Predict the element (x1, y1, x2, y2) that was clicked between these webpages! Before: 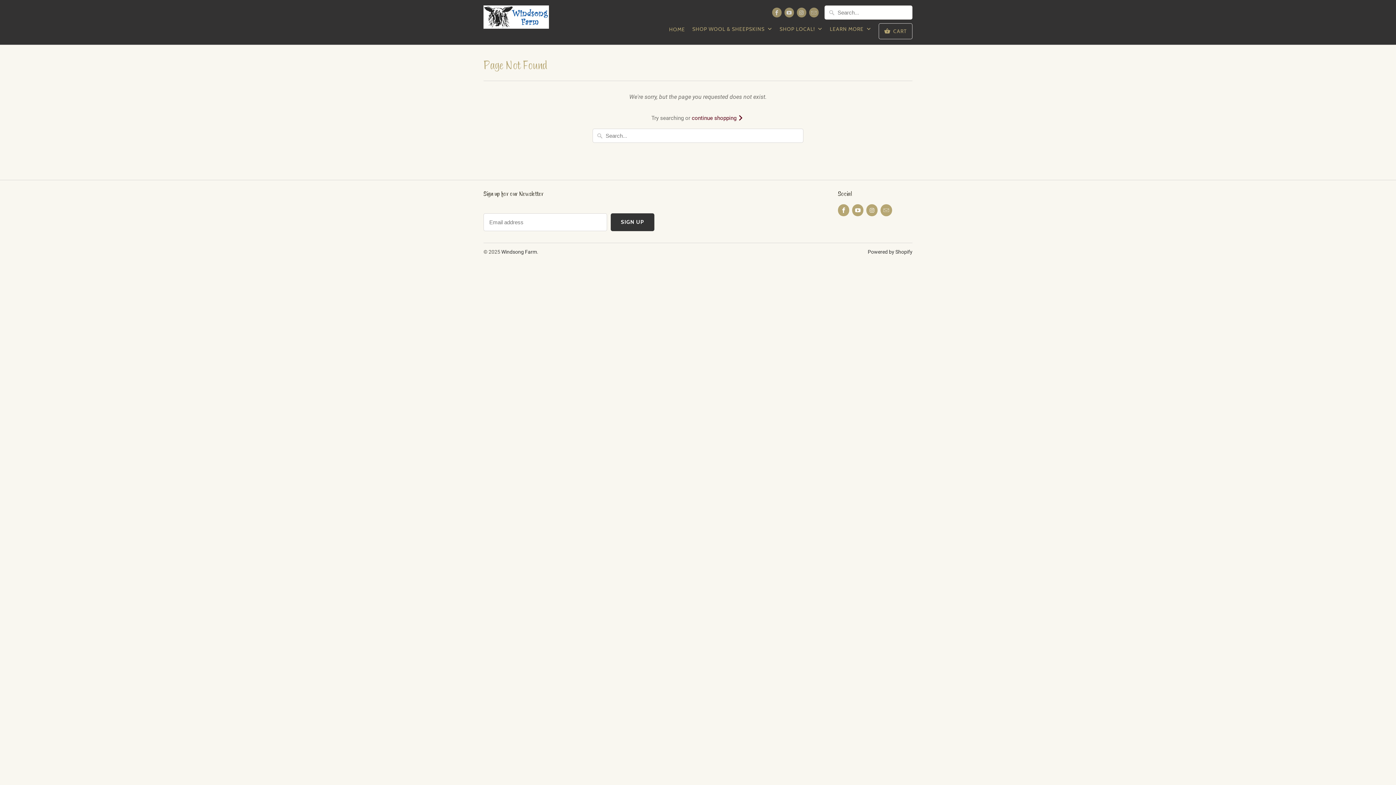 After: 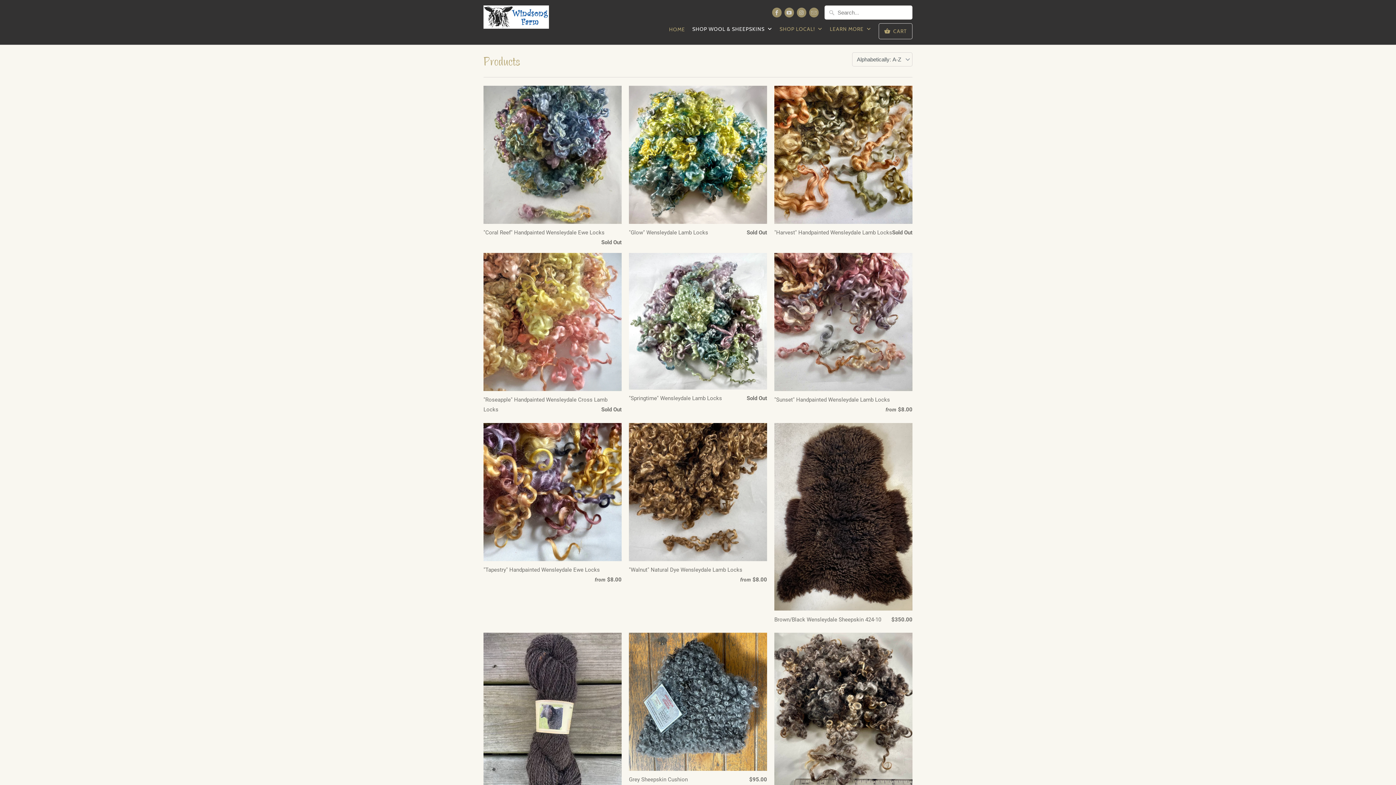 Action: bbox: (692, 25, 772, 37) label: SHOP WOOL & SHEEPSKINS 